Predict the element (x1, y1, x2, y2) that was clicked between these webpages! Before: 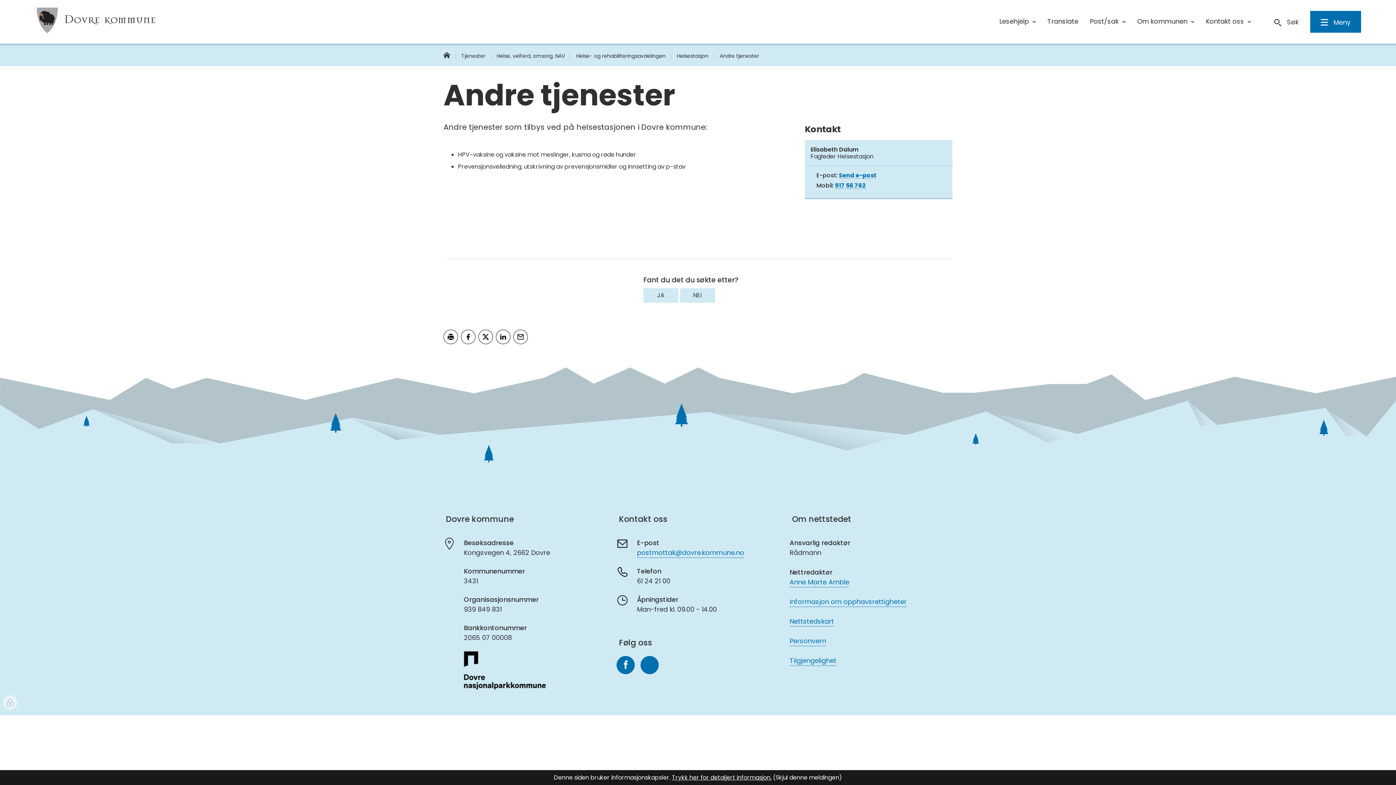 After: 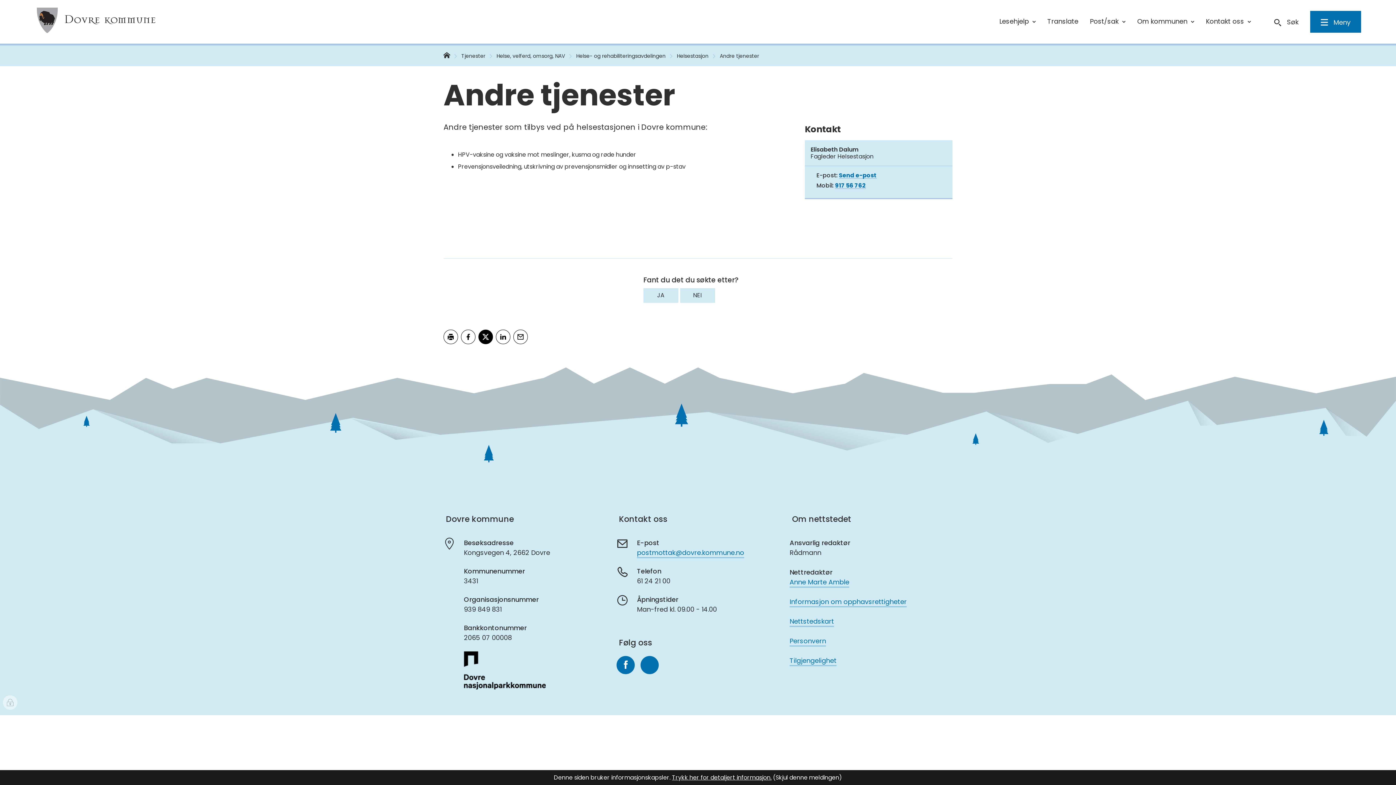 Action: bbox: (478, 329, 493, 344) label: Del på Twitter